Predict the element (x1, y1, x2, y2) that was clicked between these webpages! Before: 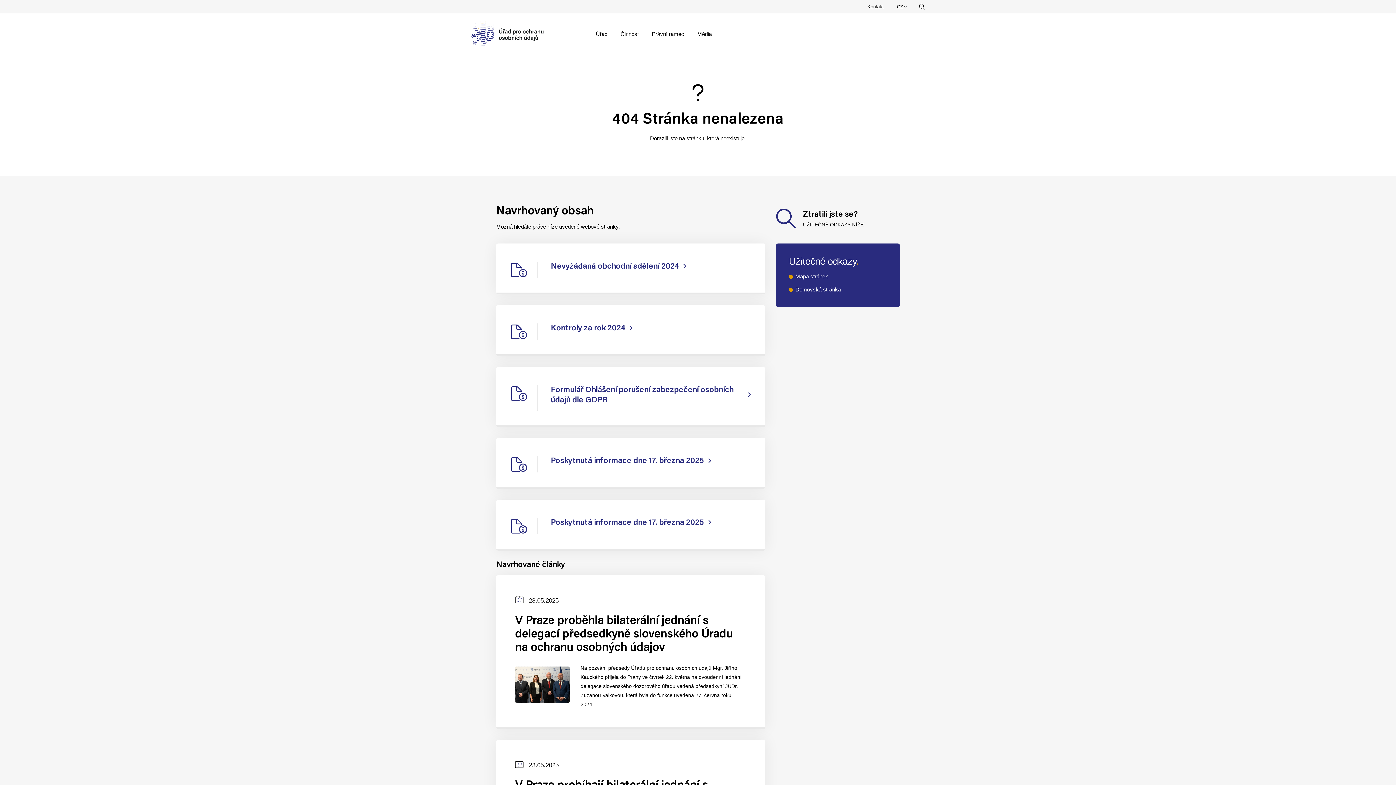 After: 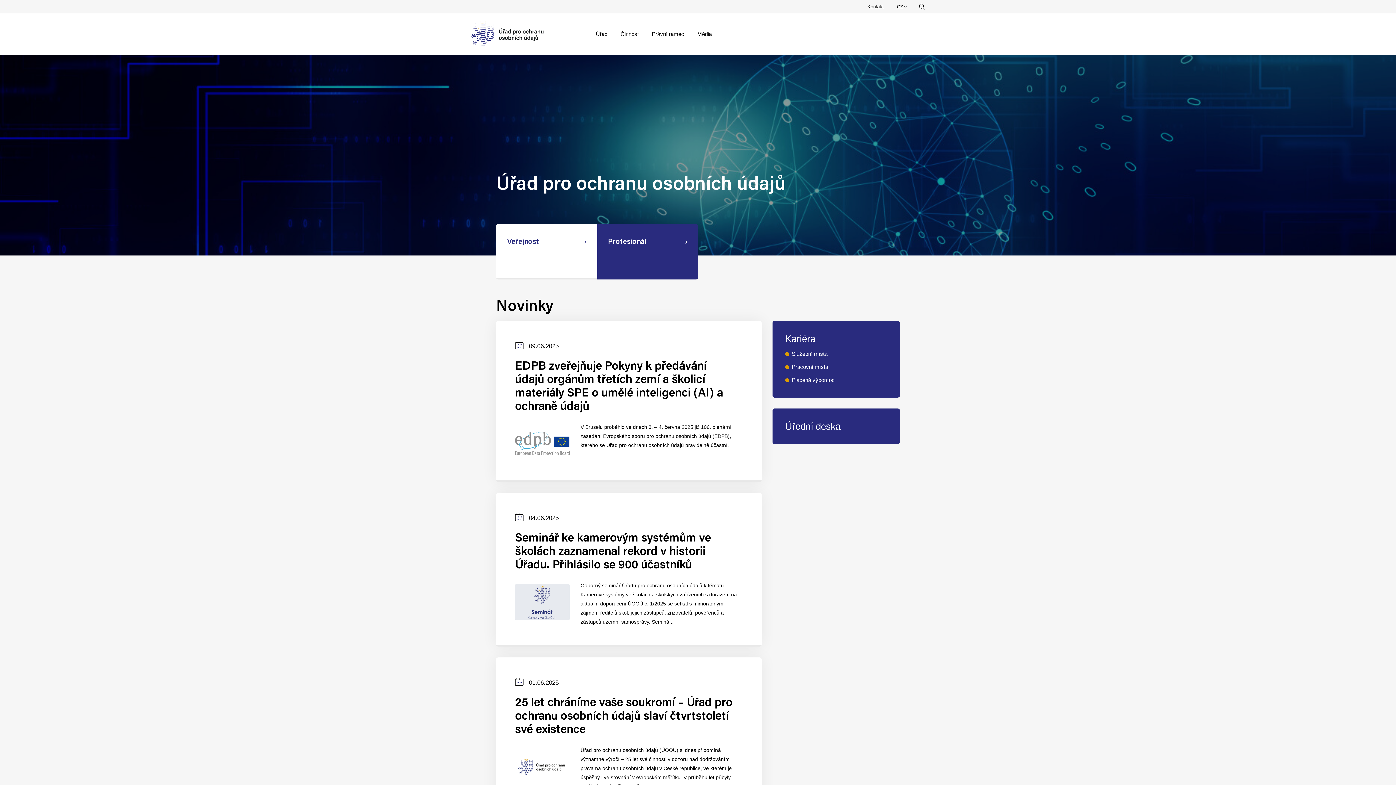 Action: label: Zvolte jazyk.
CZ bbox: (892, 0, 911, 13)